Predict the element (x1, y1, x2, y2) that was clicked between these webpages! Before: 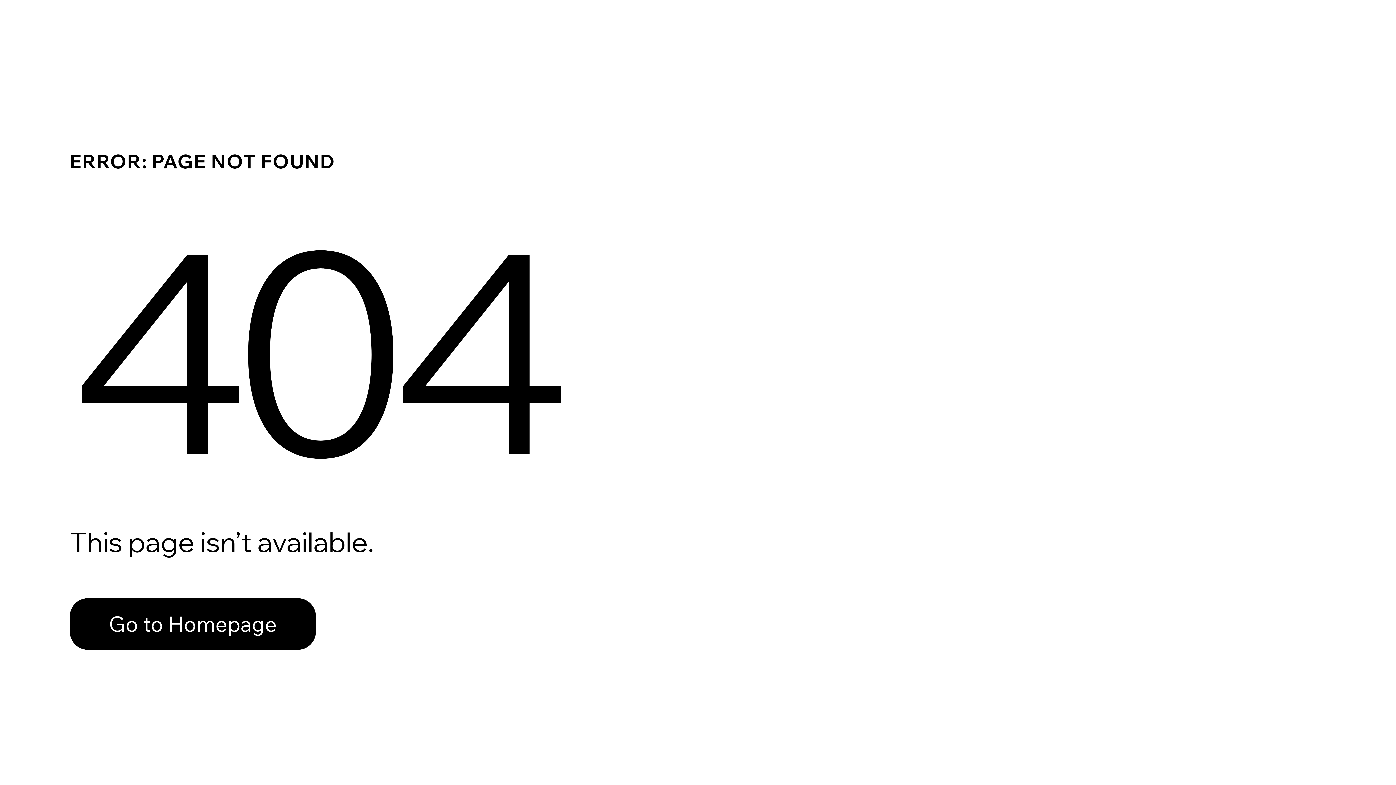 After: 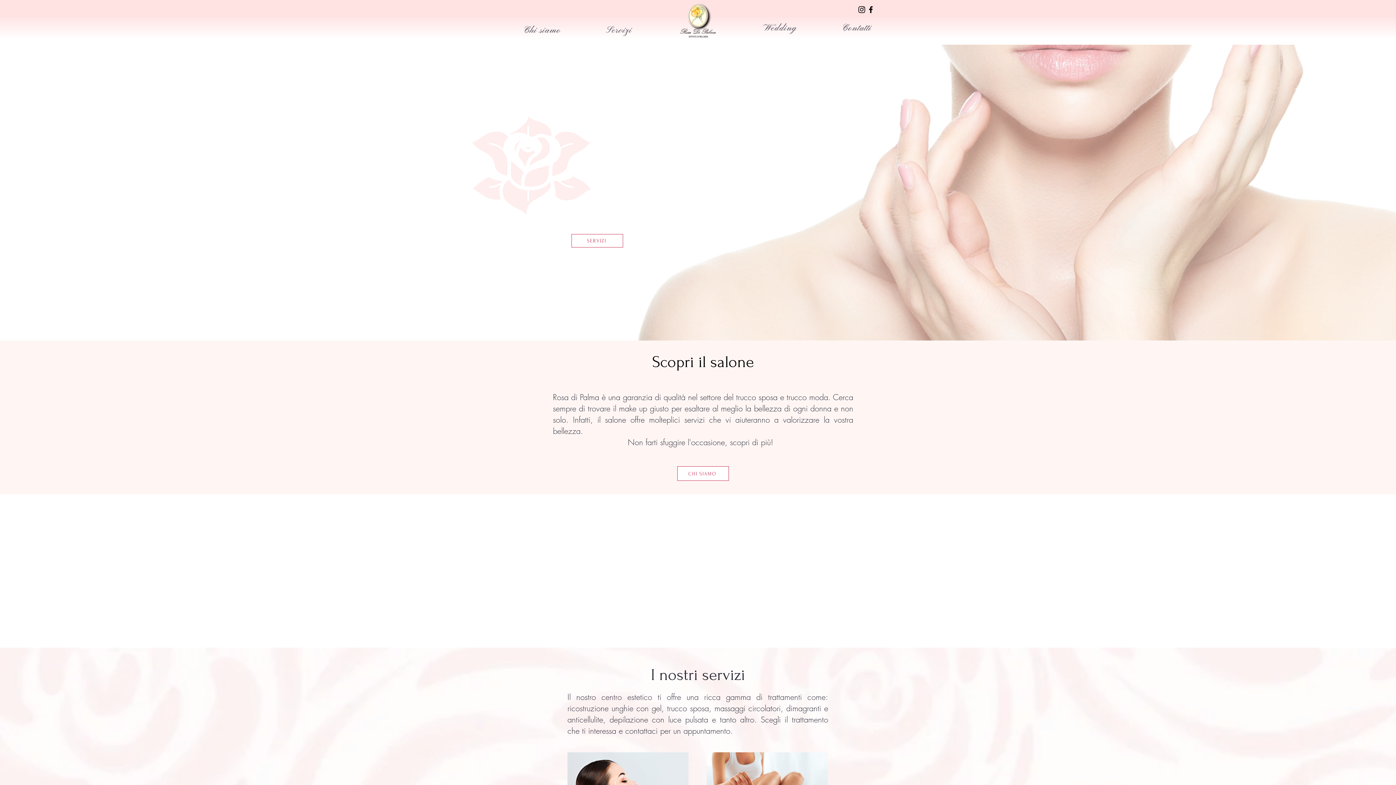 Action: label: Go to Homepage bbox: (69, 582, 768, 659)